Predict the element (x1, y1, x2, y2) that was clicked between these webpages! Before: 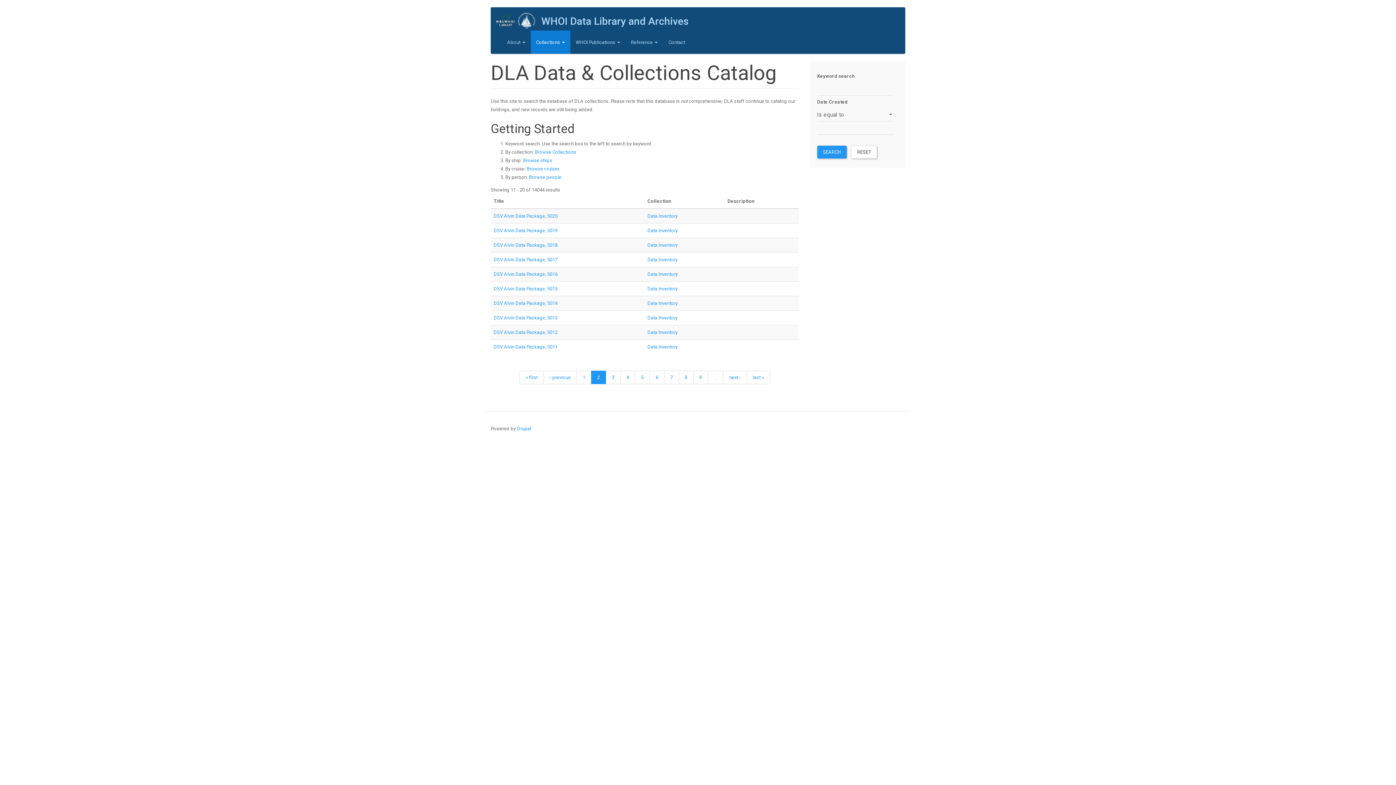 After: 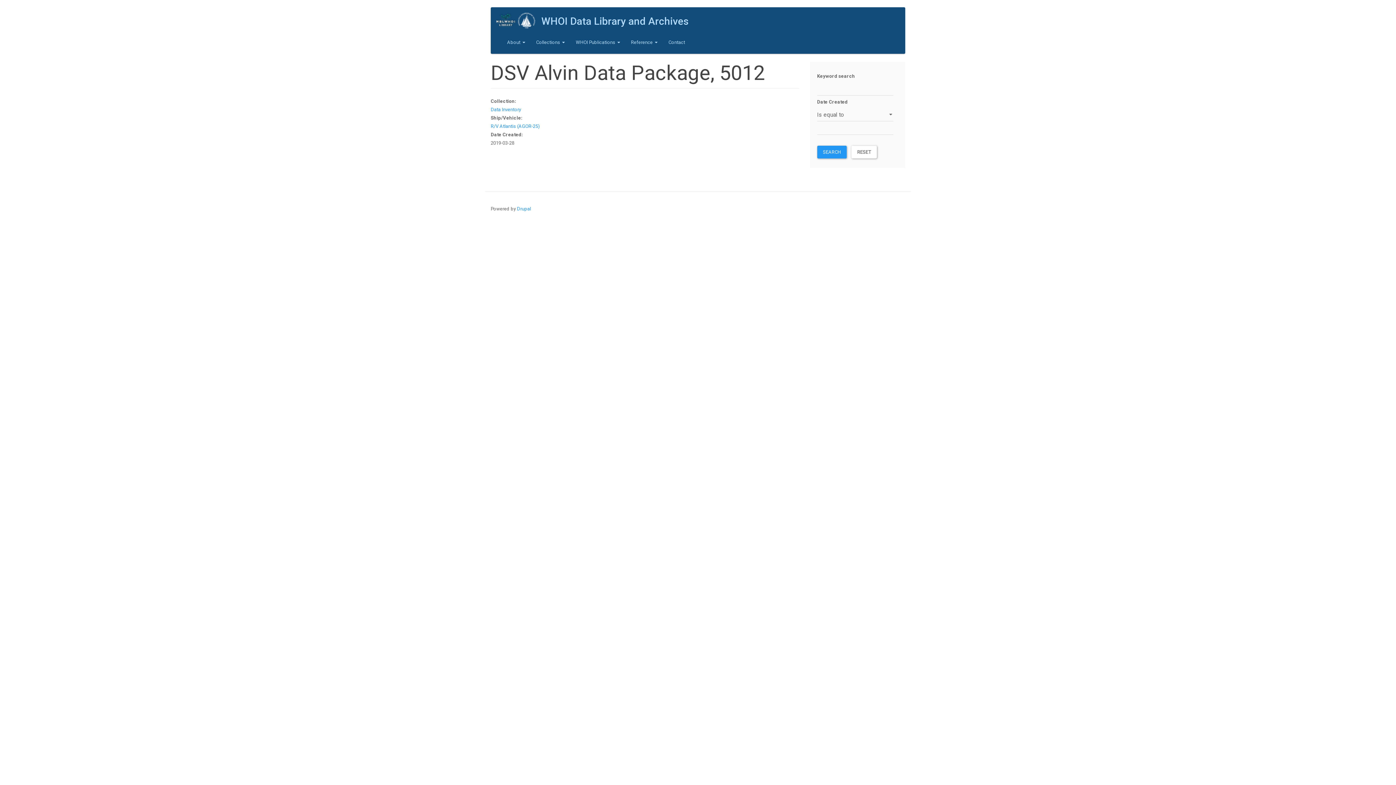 Action: bbox: (493, 329, 557, 335) label: DSV Alvin Data Package, 5012